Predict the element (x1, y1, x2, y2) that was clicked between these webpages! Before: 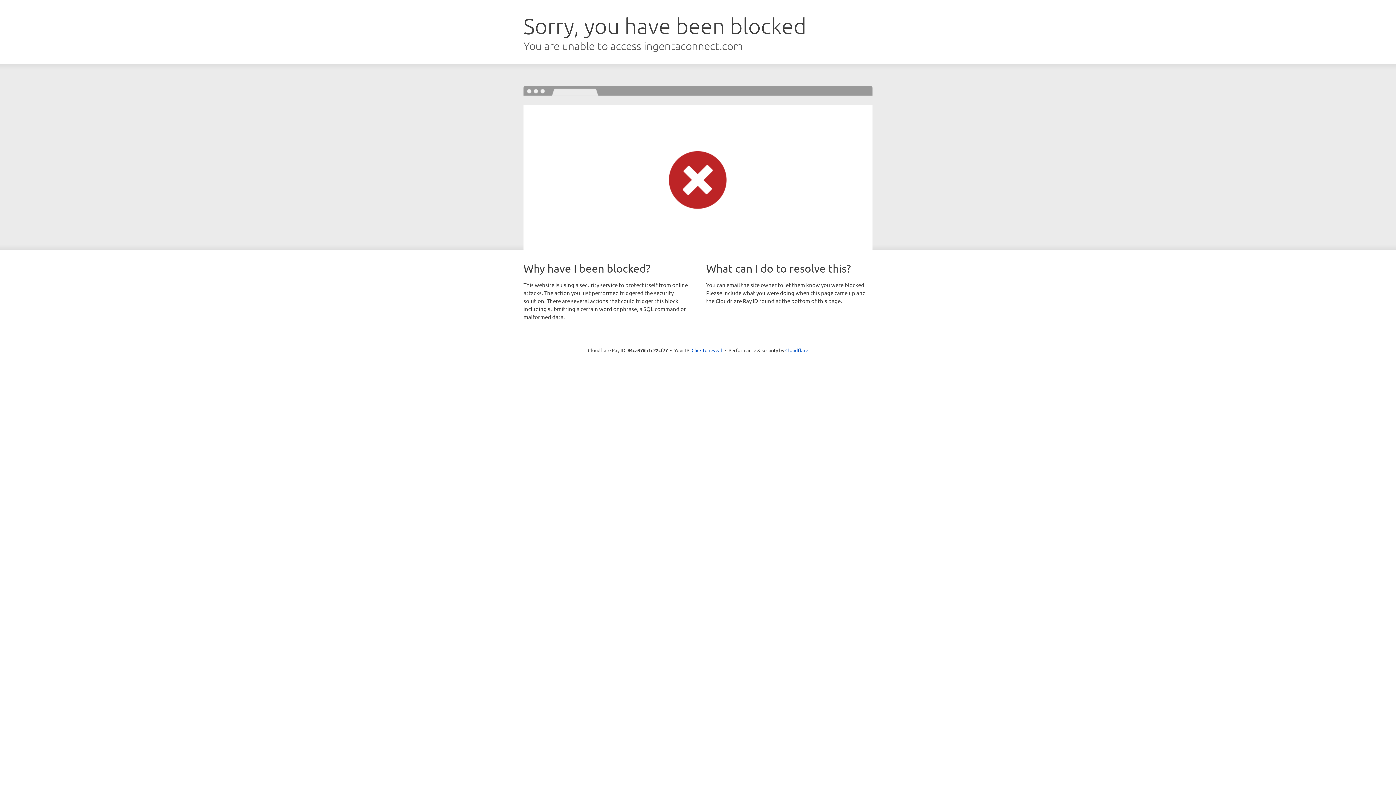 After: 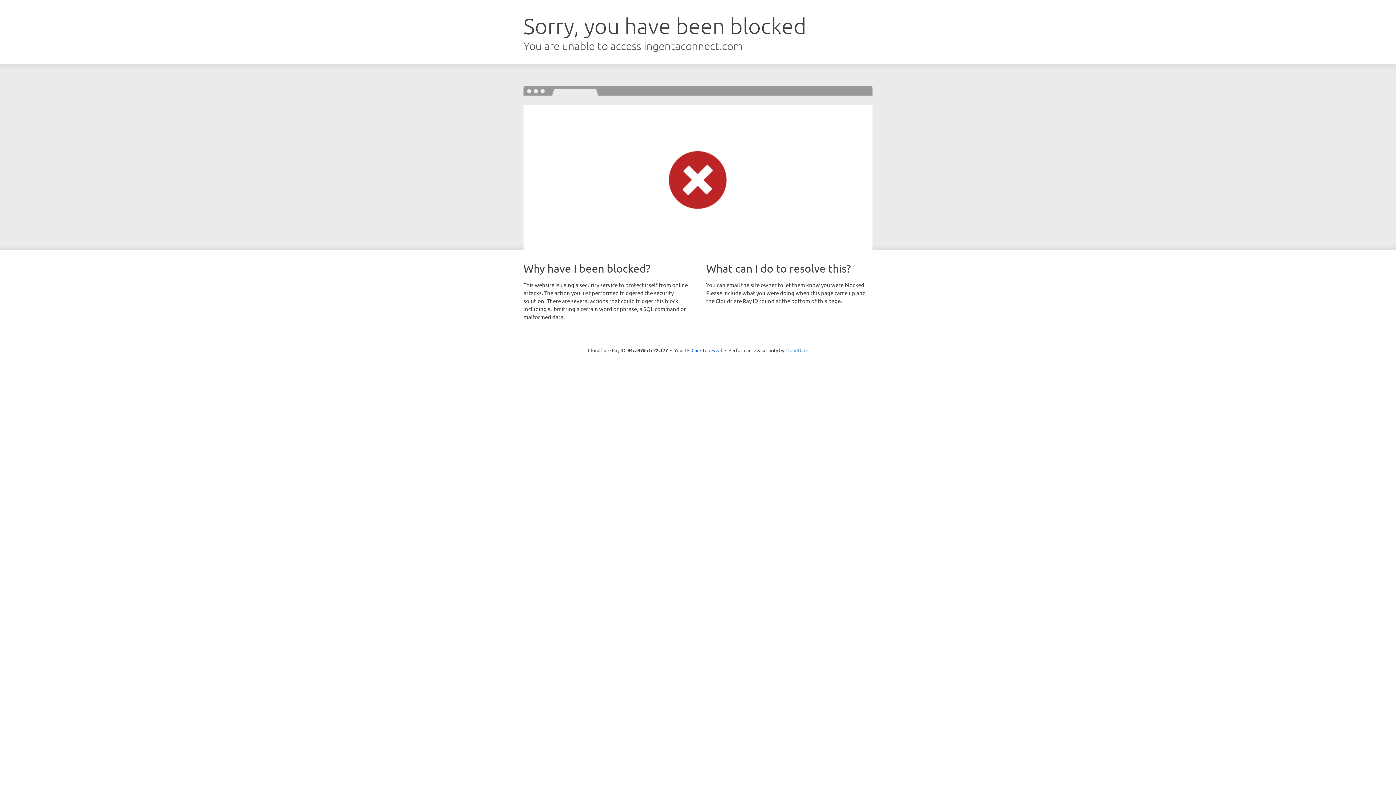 Action: bbox: (785, 347, 808, 353) label: Cloudflare